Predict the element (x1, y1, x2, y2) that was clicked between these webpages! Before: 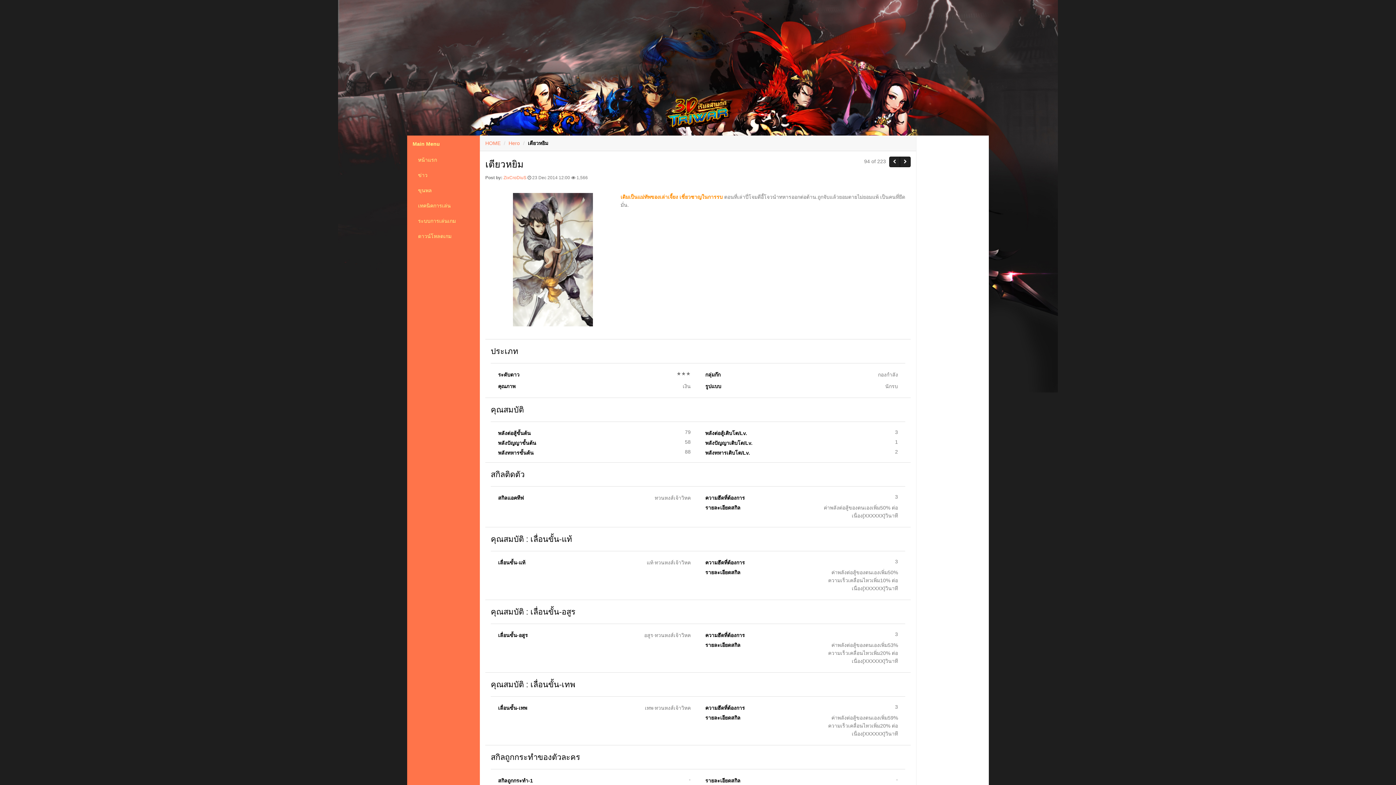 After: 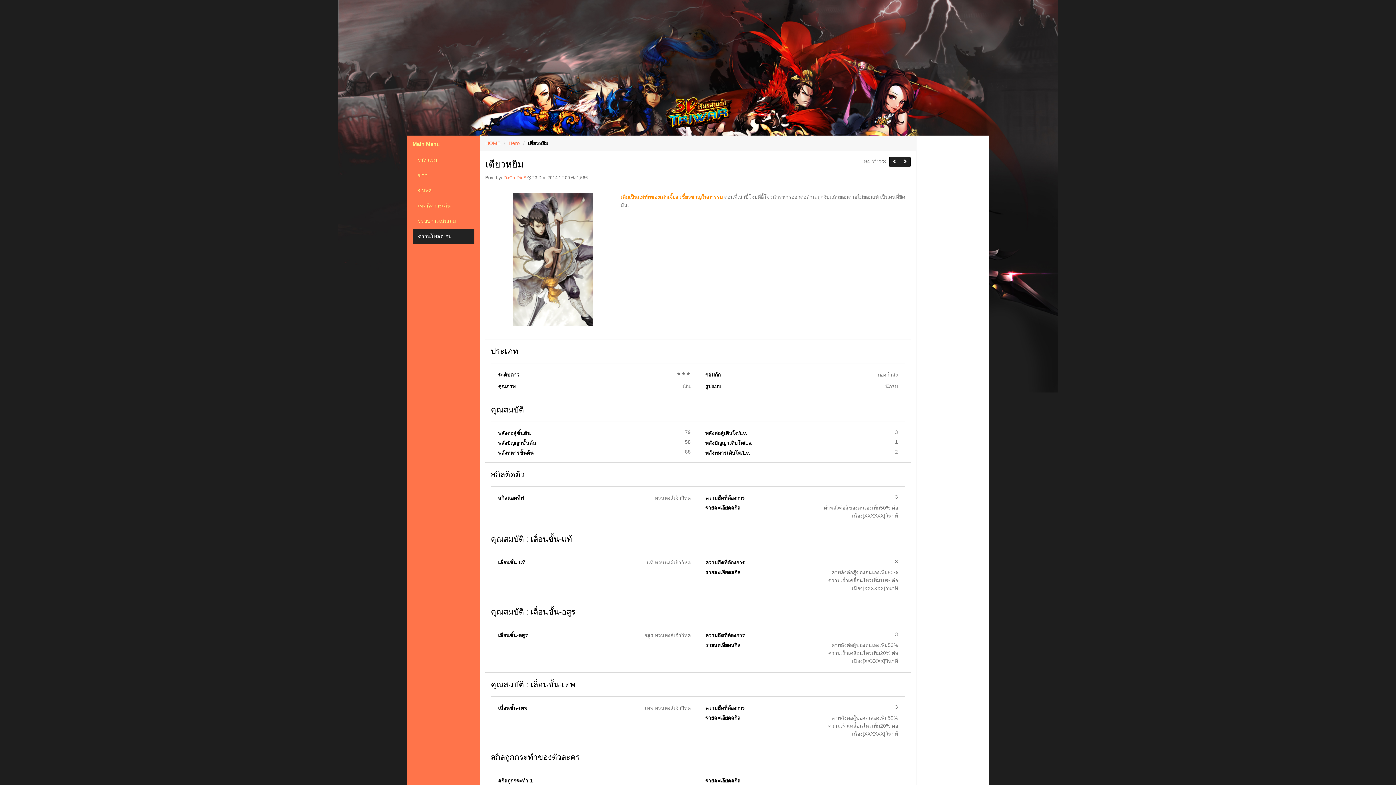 Action: bbox: (412, 228, 474, 244) label: ดาวน์โหลดเกม